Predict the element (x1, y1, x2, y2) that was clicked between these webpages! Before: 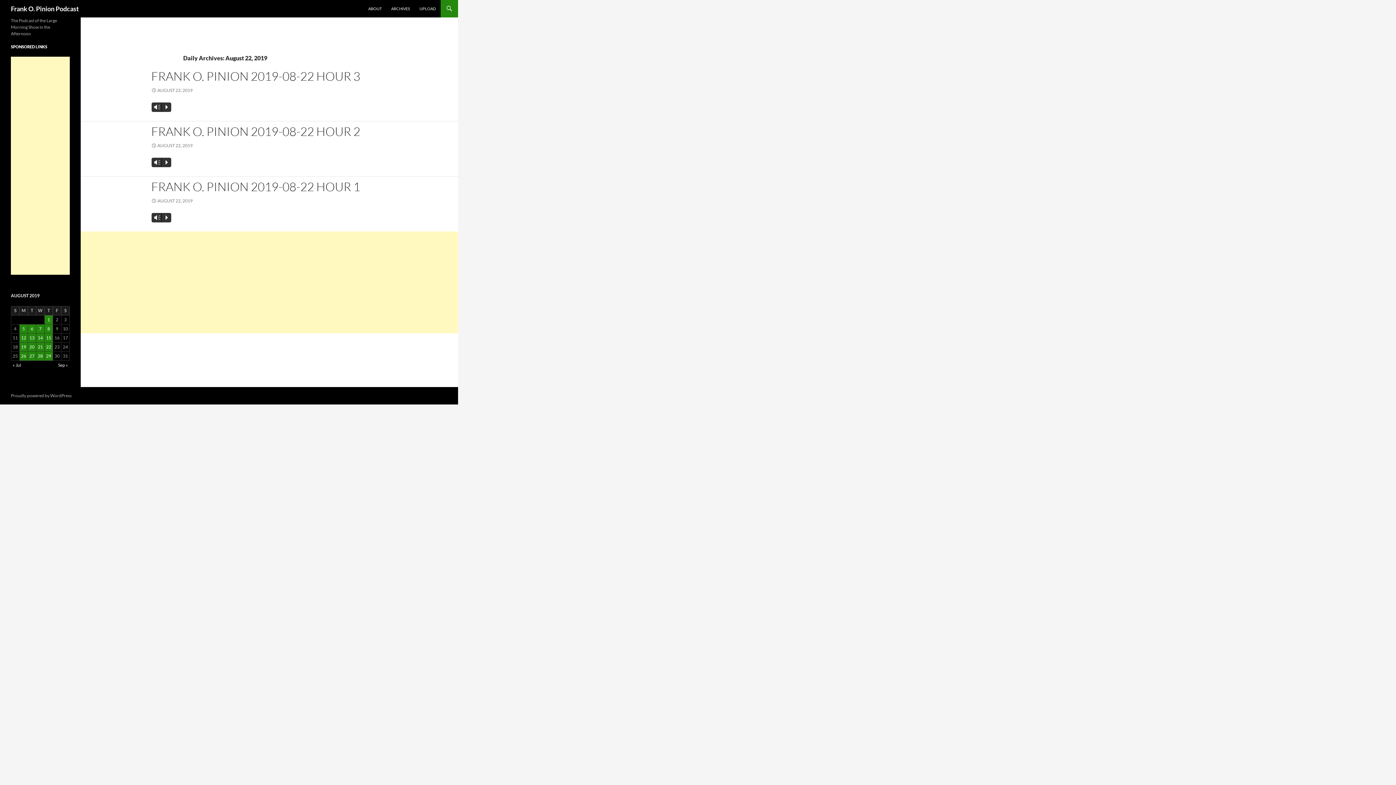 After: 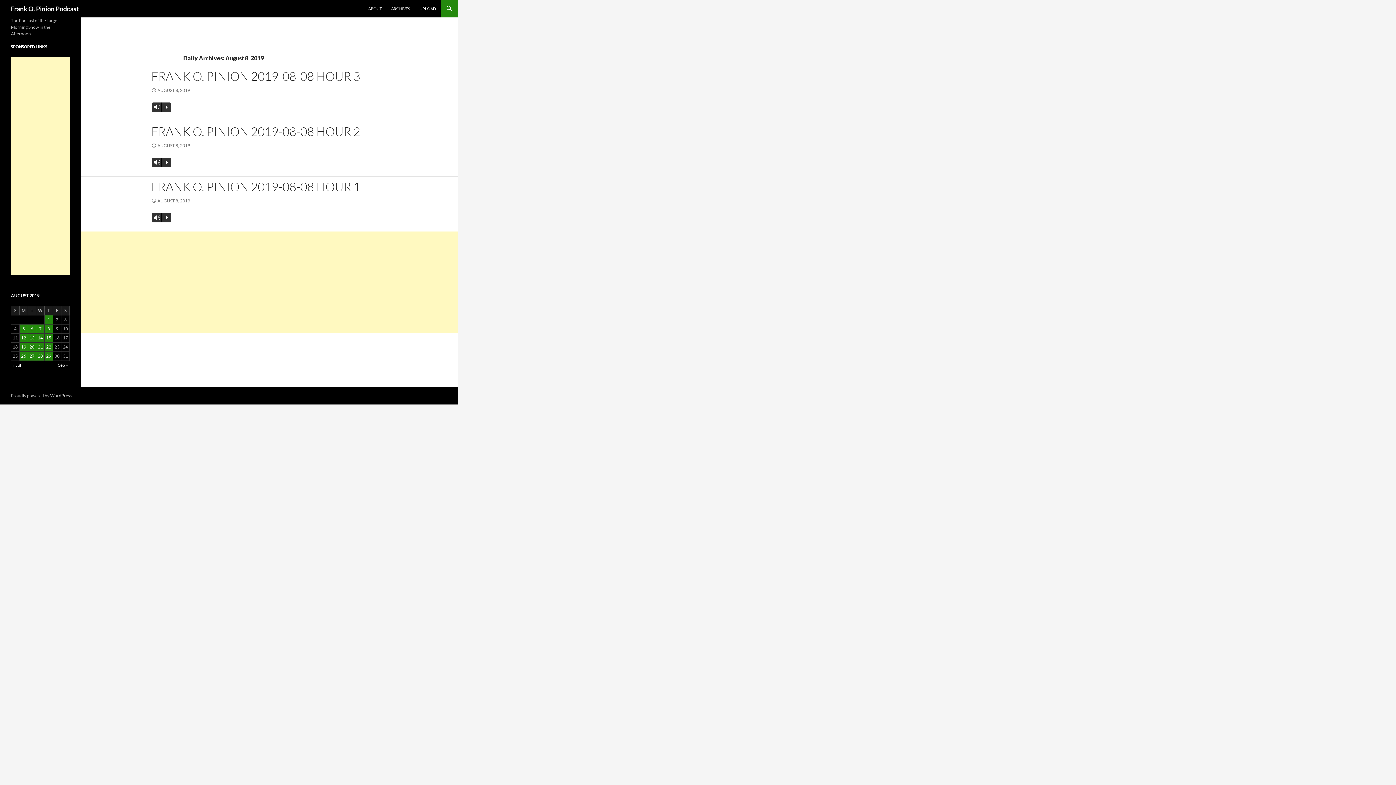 Action: bbox: (44, 324, 52, 333) label: Posts published on August 8, 2019